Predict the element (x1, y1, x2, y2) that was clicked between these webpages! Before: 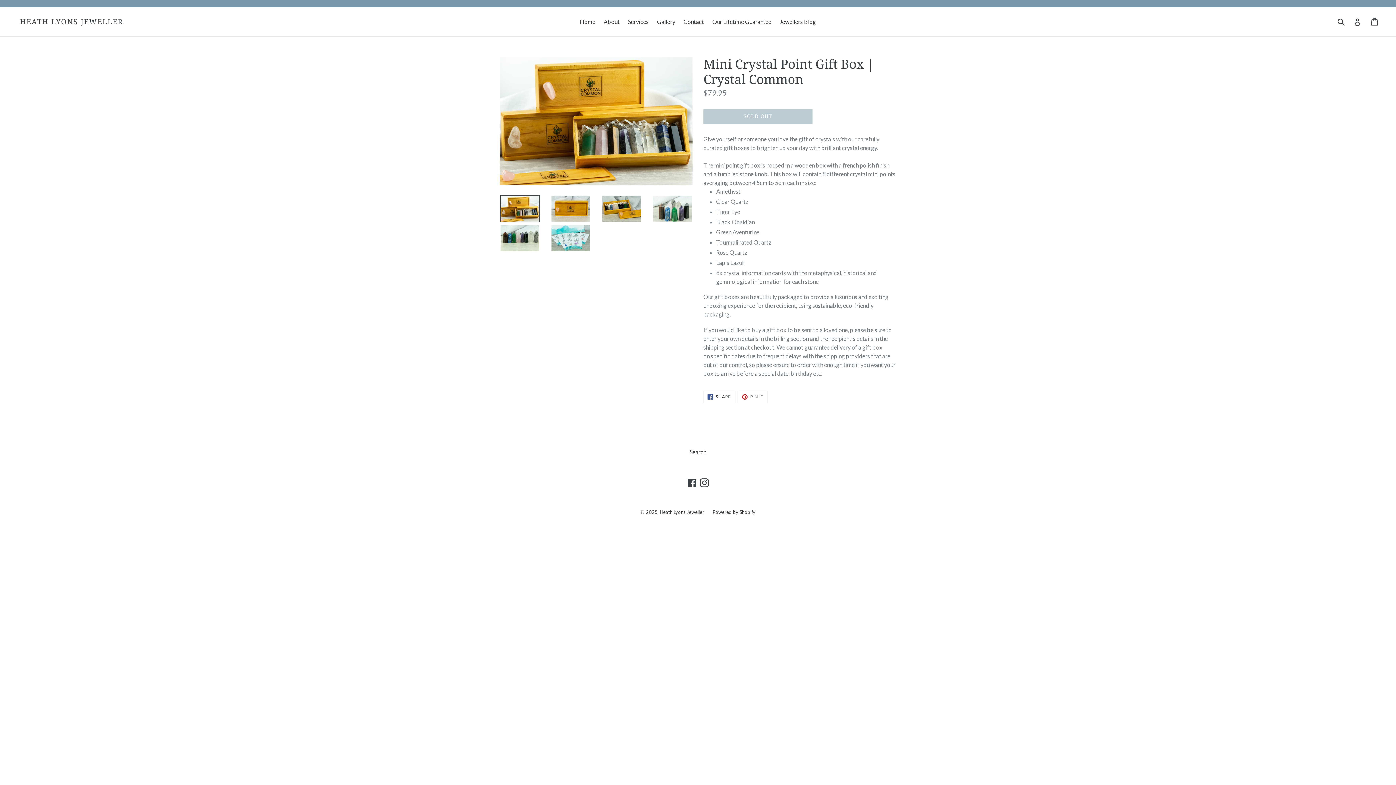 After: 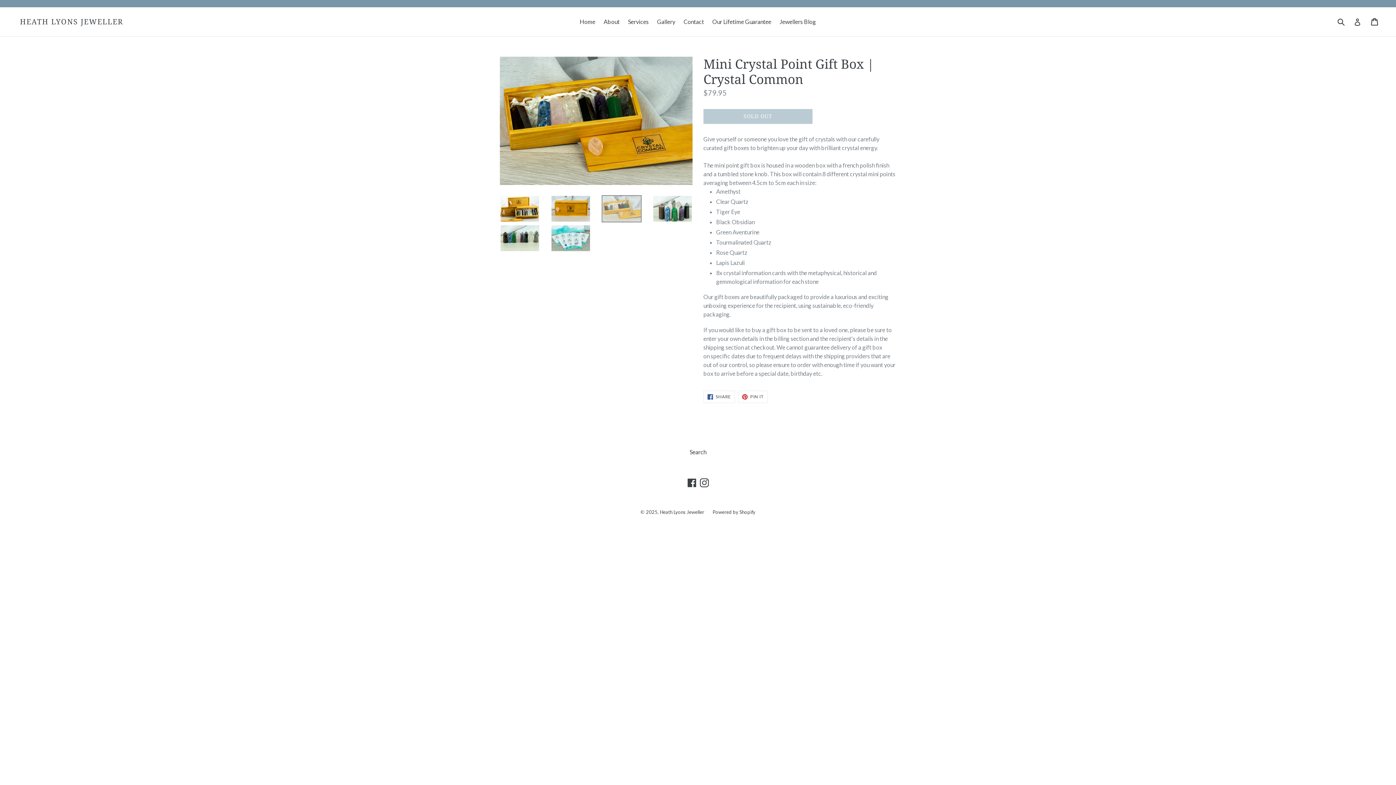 Action: bbox: (601, 195, 641, 222)